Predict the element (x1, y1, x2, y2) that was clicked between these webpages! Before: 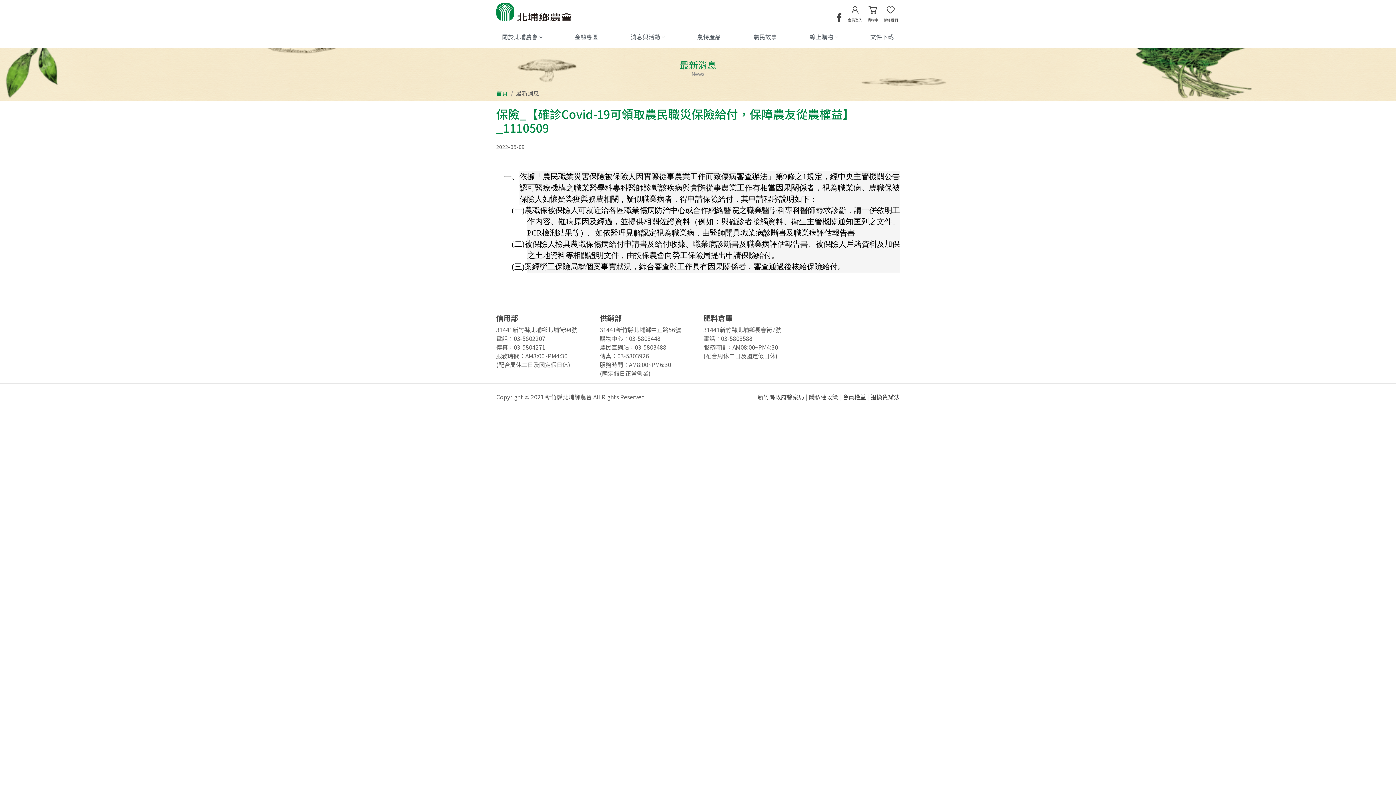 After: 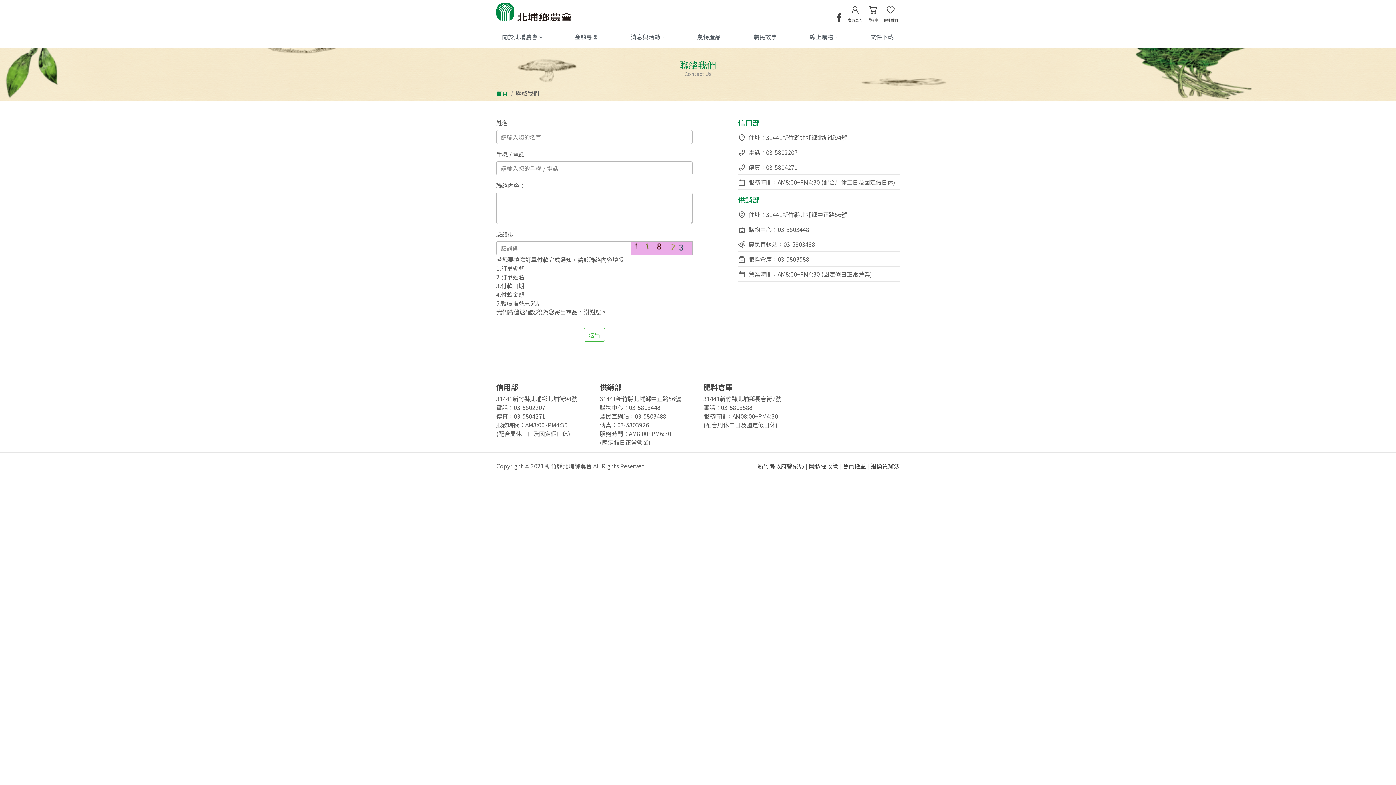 Action: bbox: (881, 2, 899, 22) label: 聯絡我們